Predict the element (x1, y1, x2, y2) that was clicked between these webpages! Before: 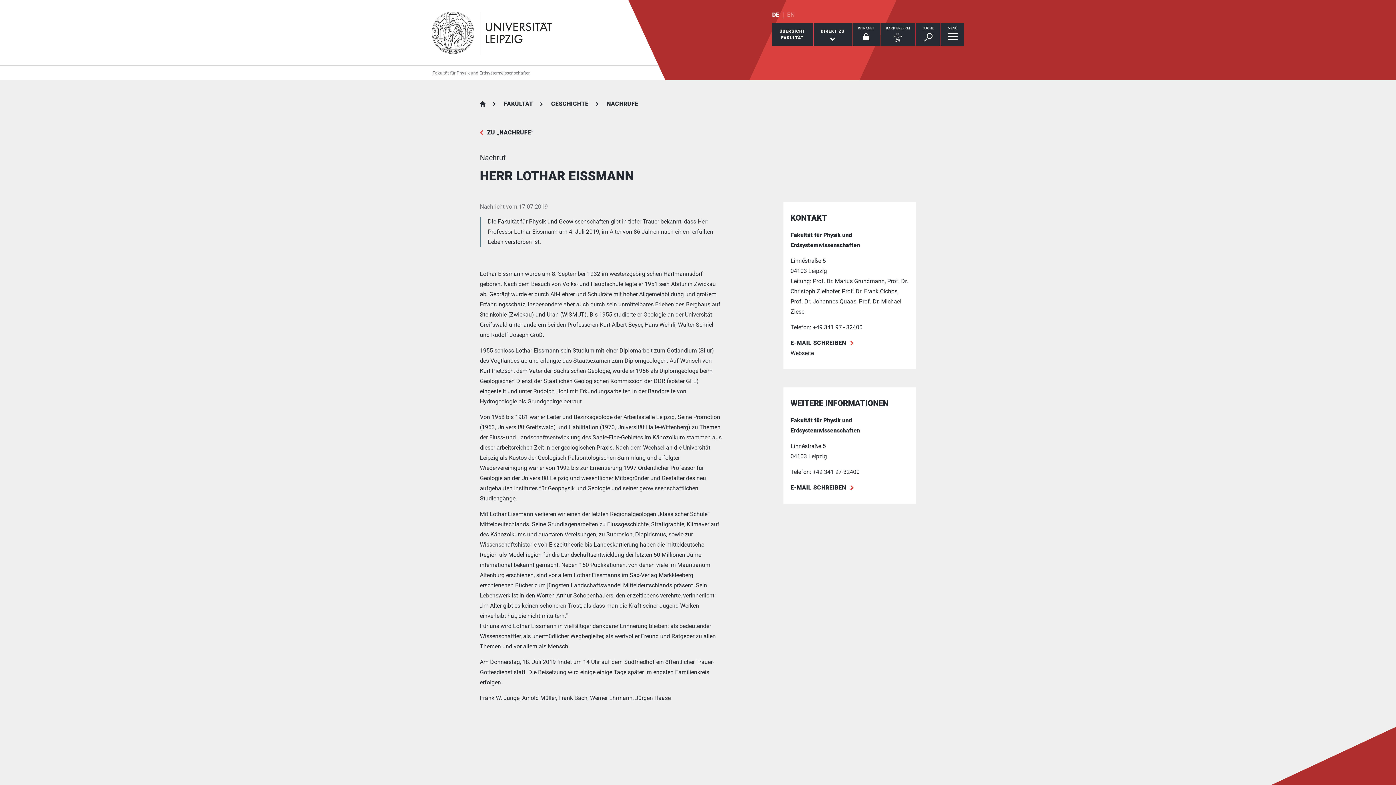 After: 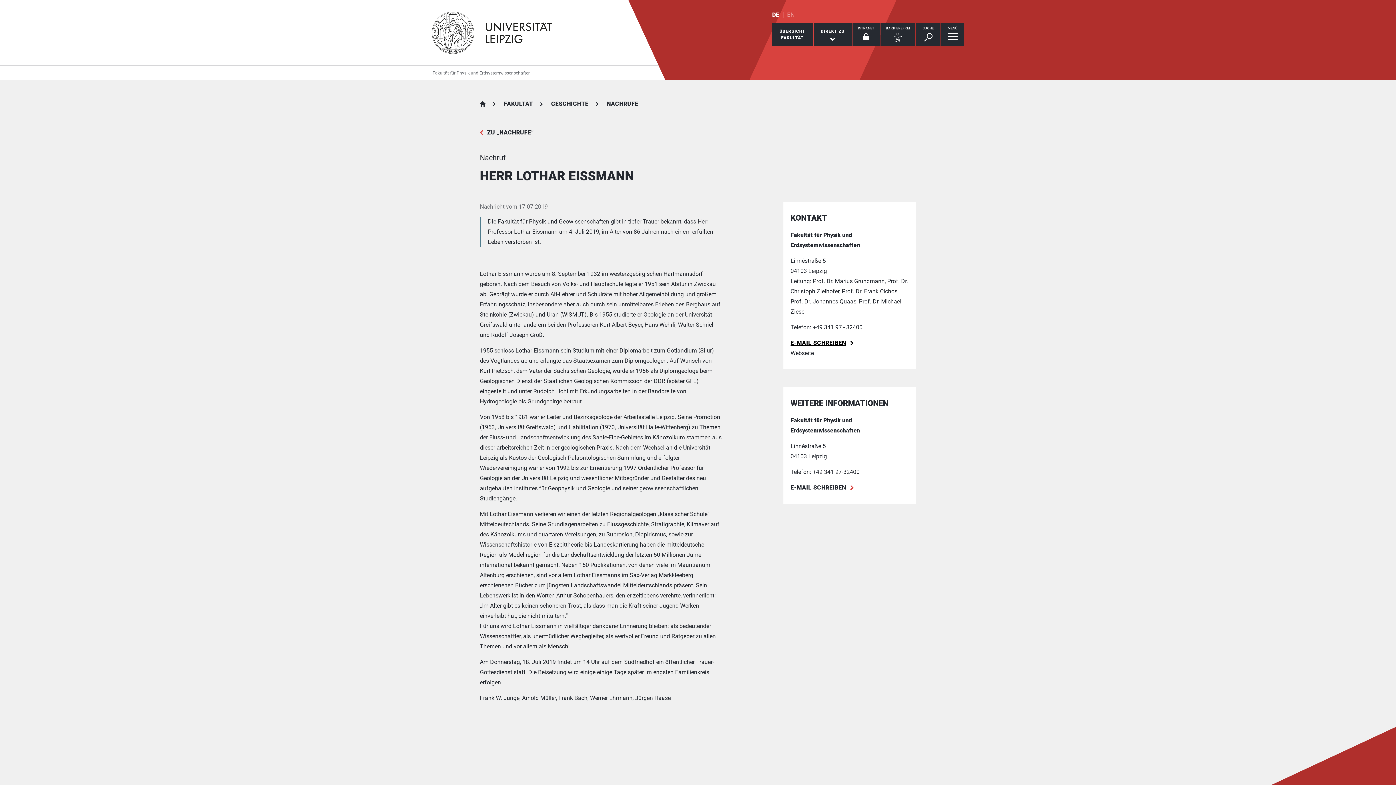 Action: label: E-Mail schreiben an dekan[at]physes.uni-leipzig.de bbox: (790, 339, 853, 346)